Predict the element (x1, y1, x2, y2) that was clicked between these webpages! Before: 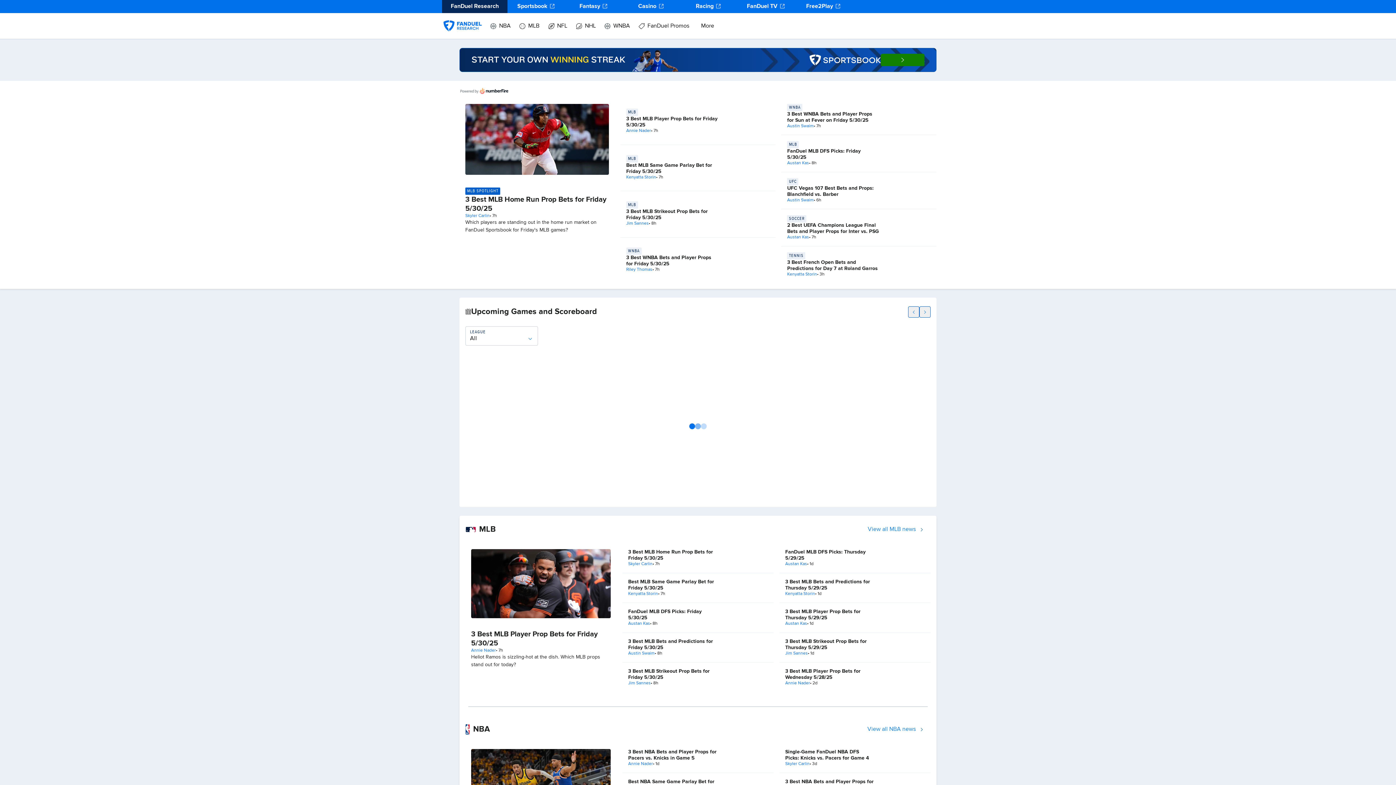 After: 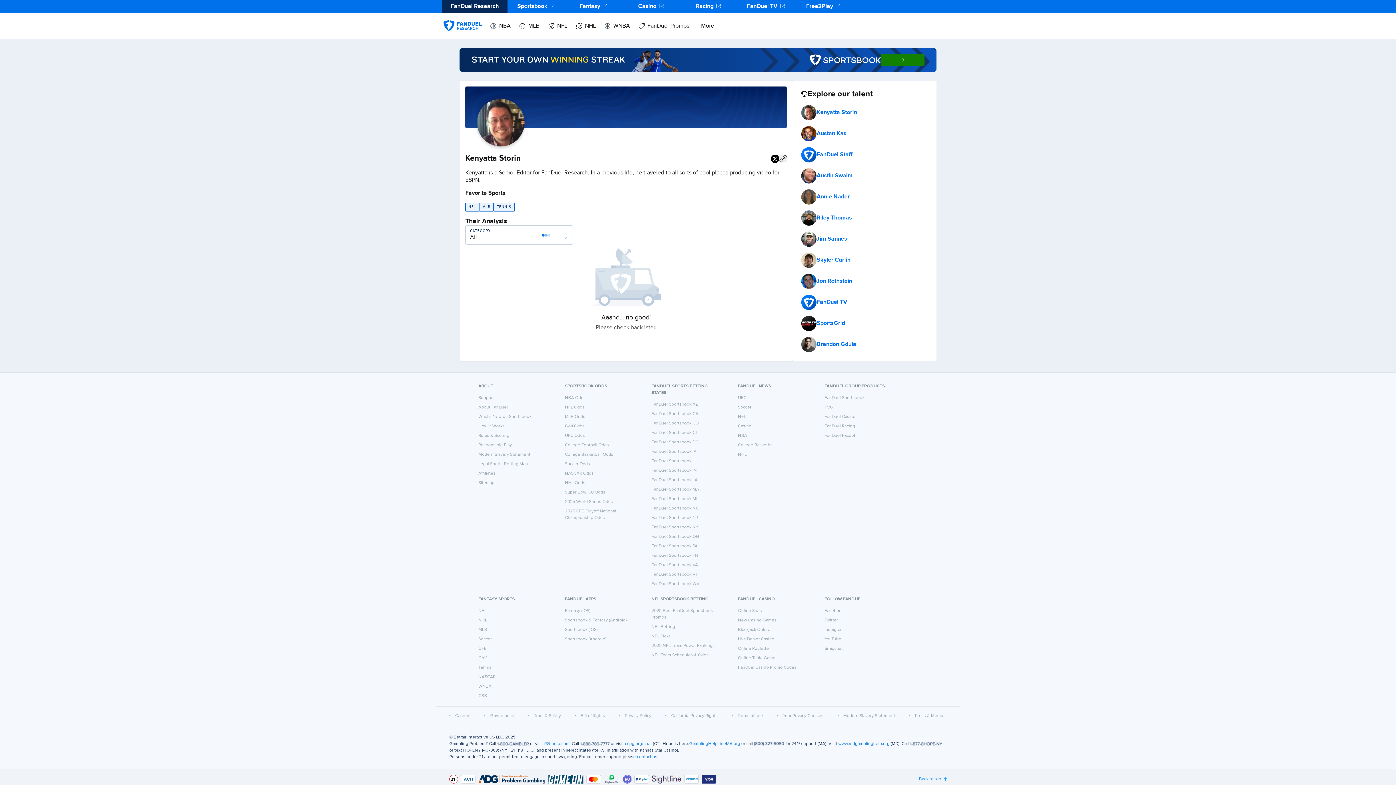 Action: bbox: (787, 272, 817, 277) label: Kenyatta Storin